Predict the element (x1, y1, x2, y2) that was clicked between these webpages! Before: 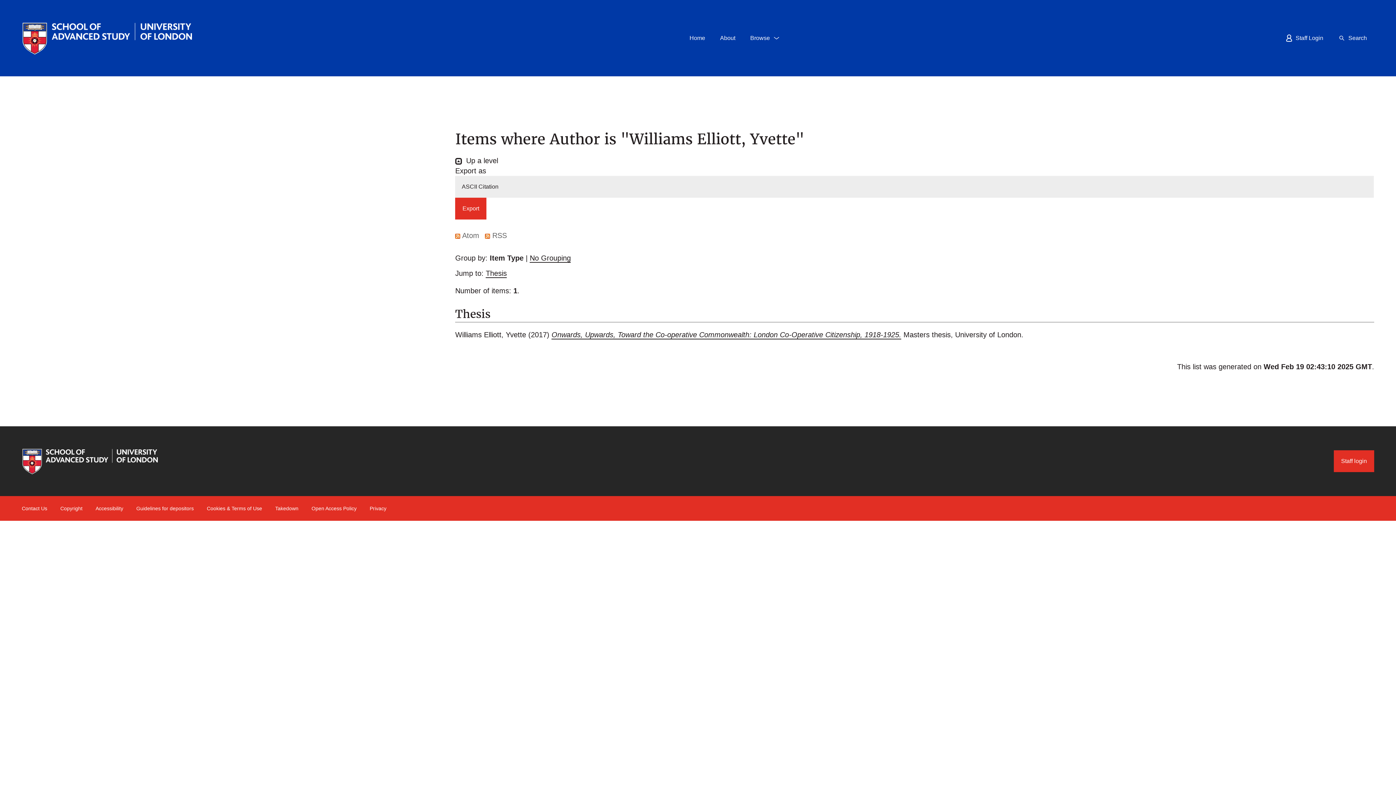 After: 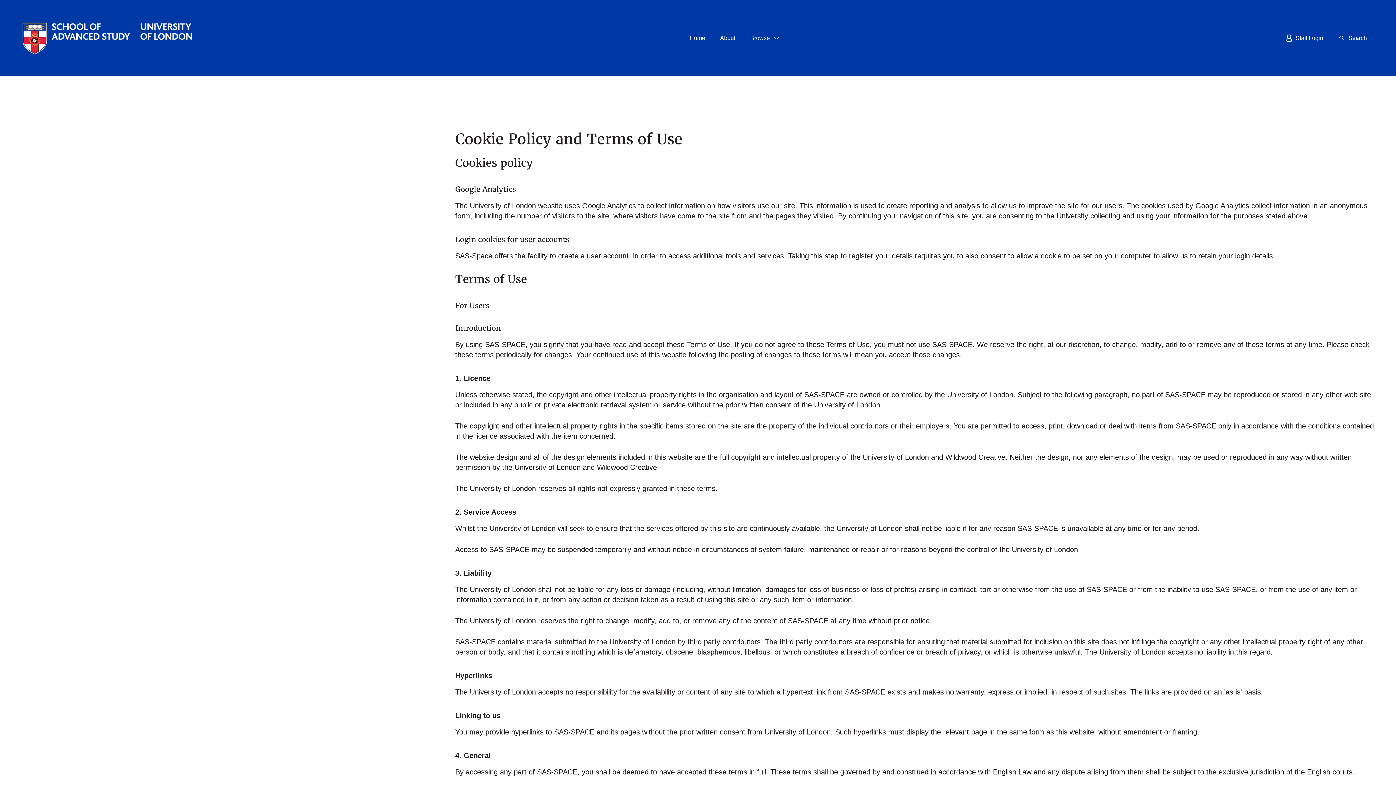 Action: bbox: (206, 505, 262, 511) label: Cookies & Terms of Use